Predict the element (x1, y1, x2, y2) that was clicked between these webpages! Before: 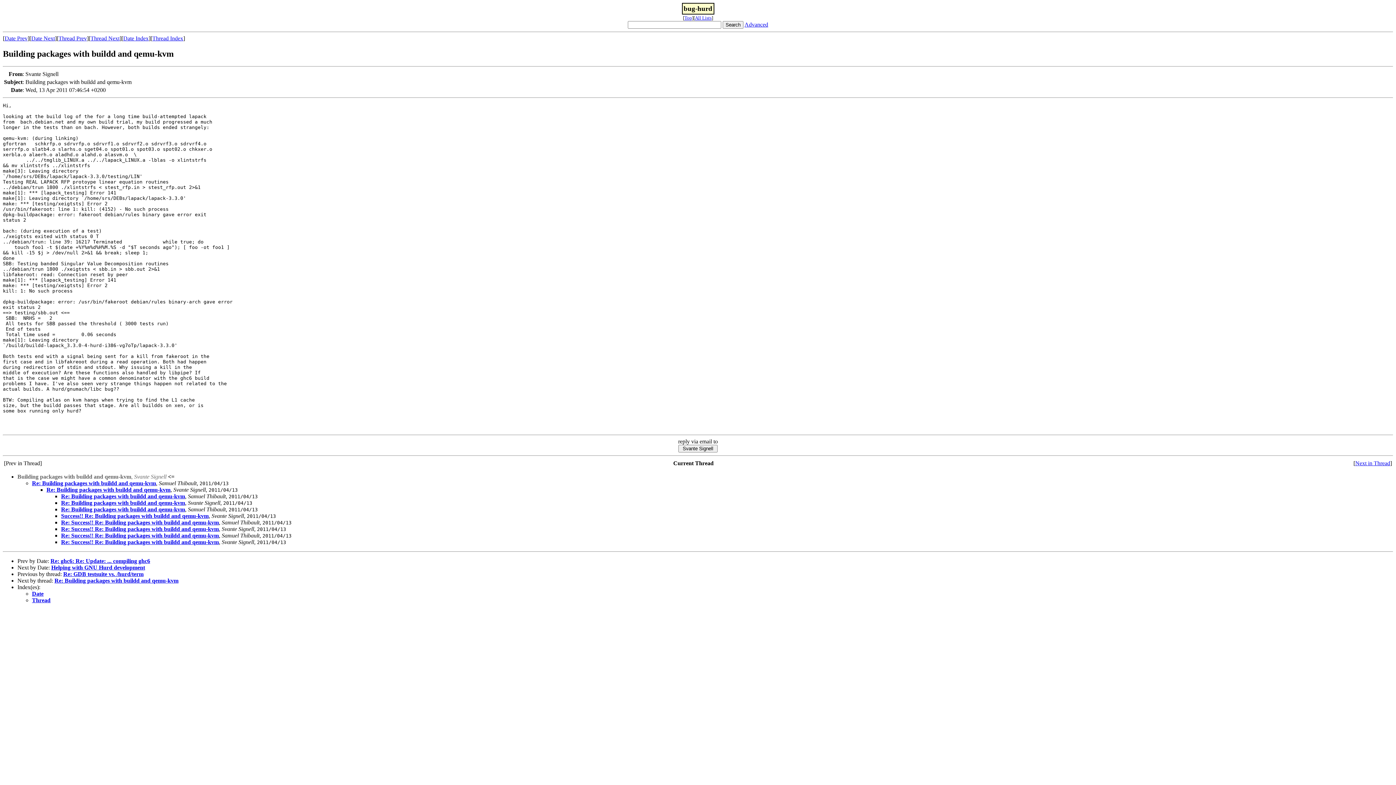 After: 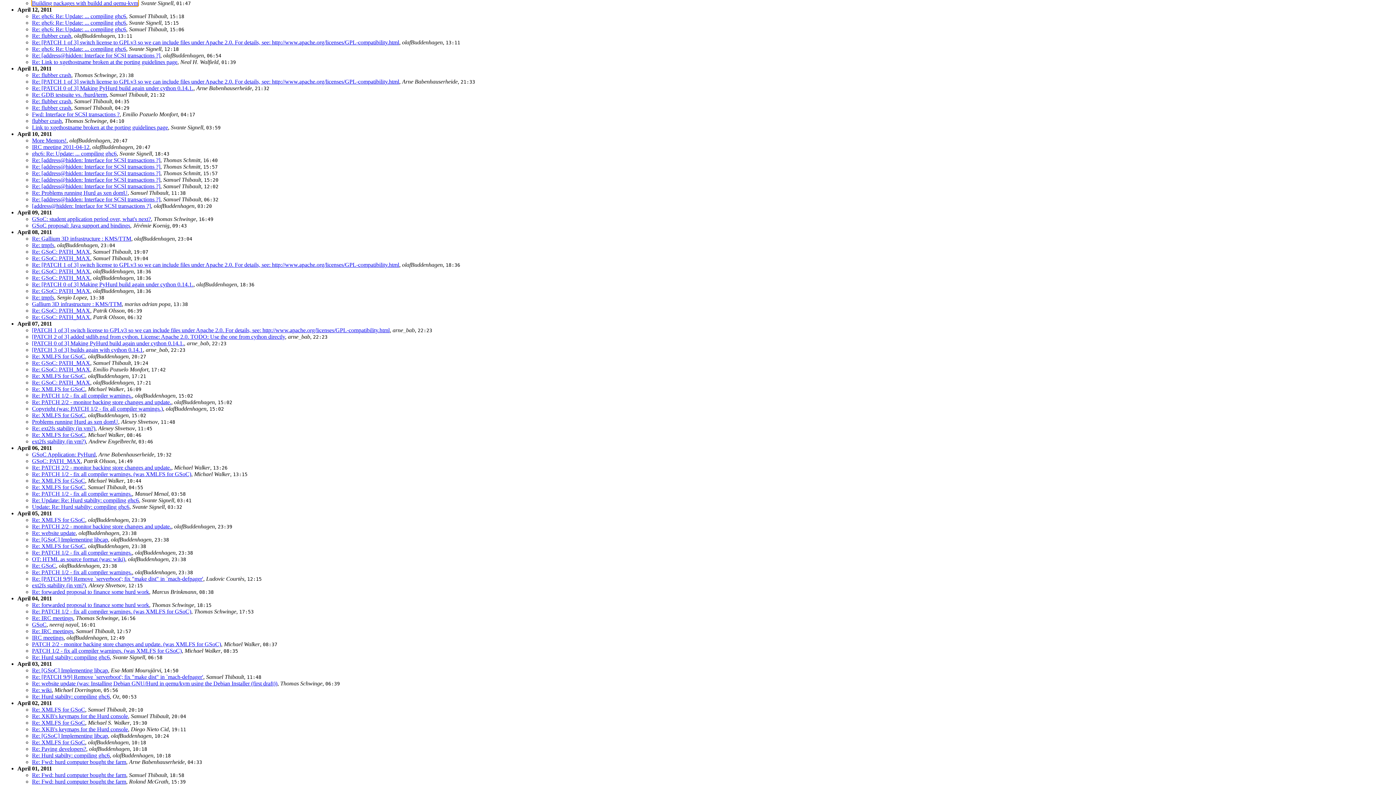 Action: bbox: (32, 590, 43, 597) label: Date